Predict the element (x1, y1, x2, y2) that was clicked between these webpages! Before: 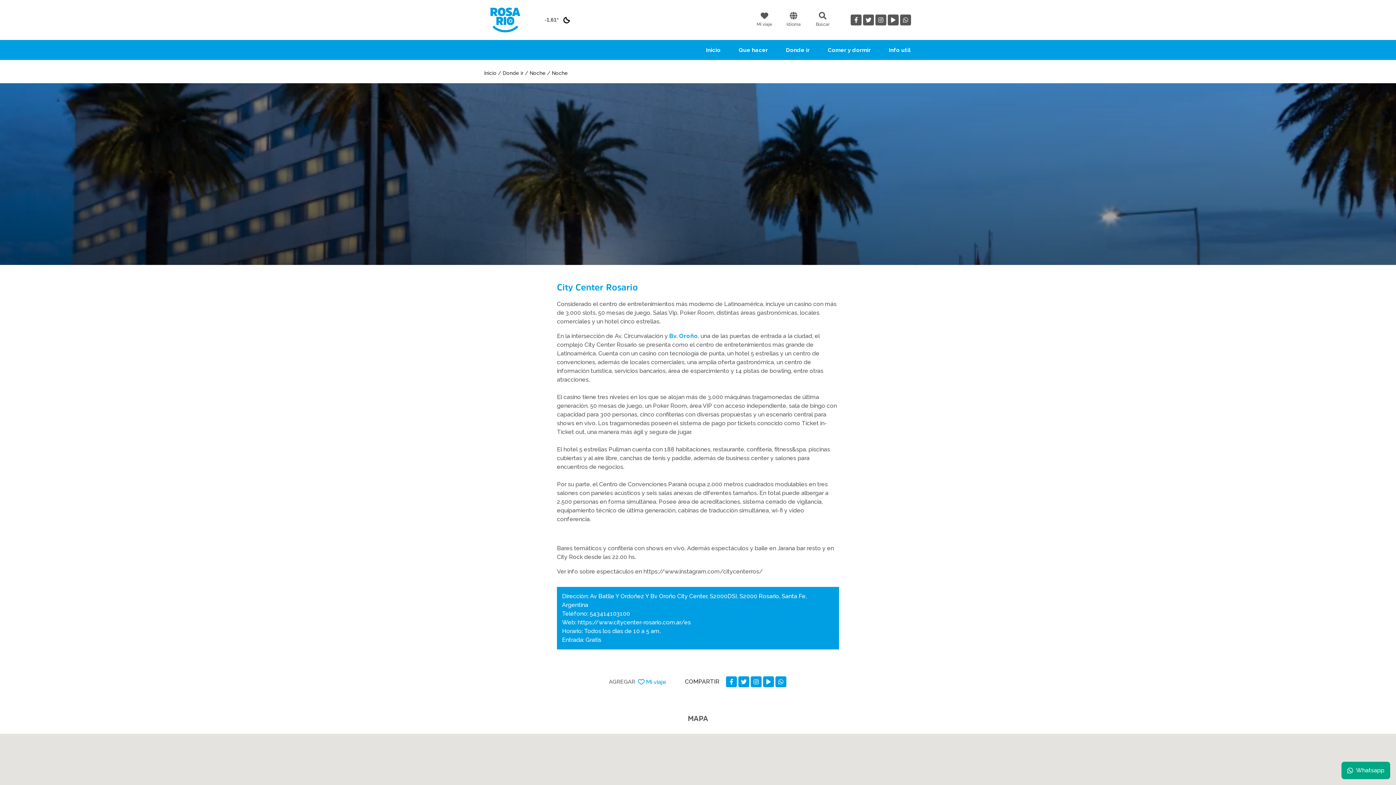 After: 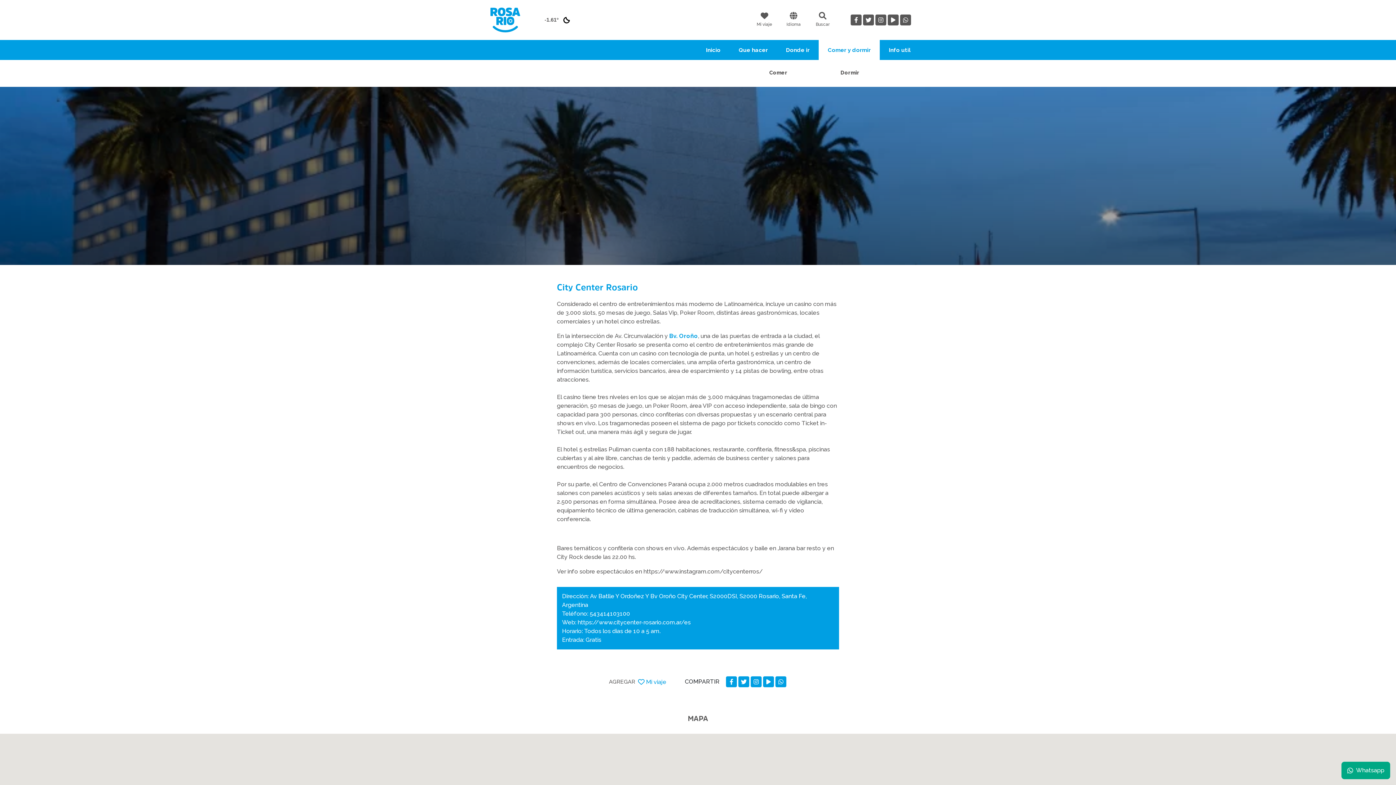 Action: label: Comer y dormir bbox: (818, 40, 880, 60)